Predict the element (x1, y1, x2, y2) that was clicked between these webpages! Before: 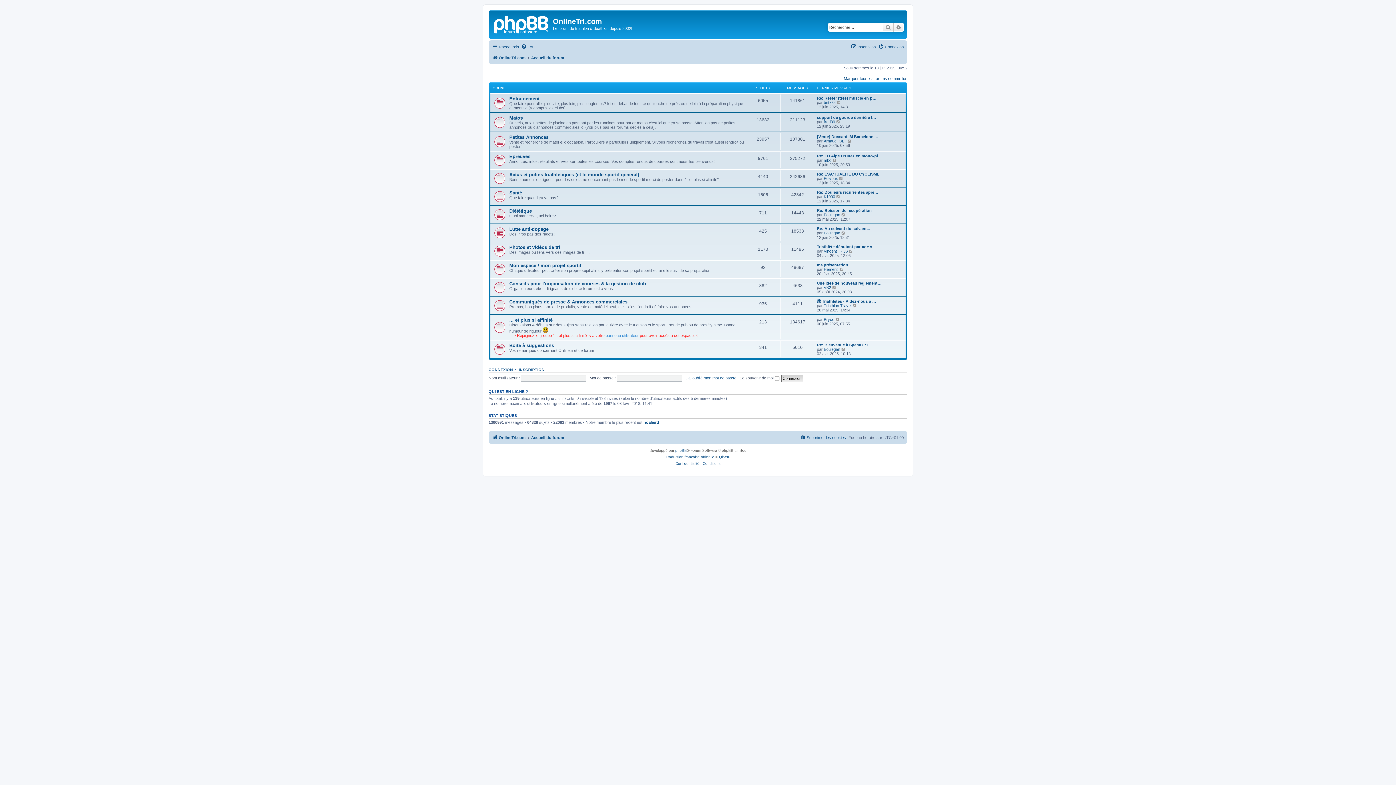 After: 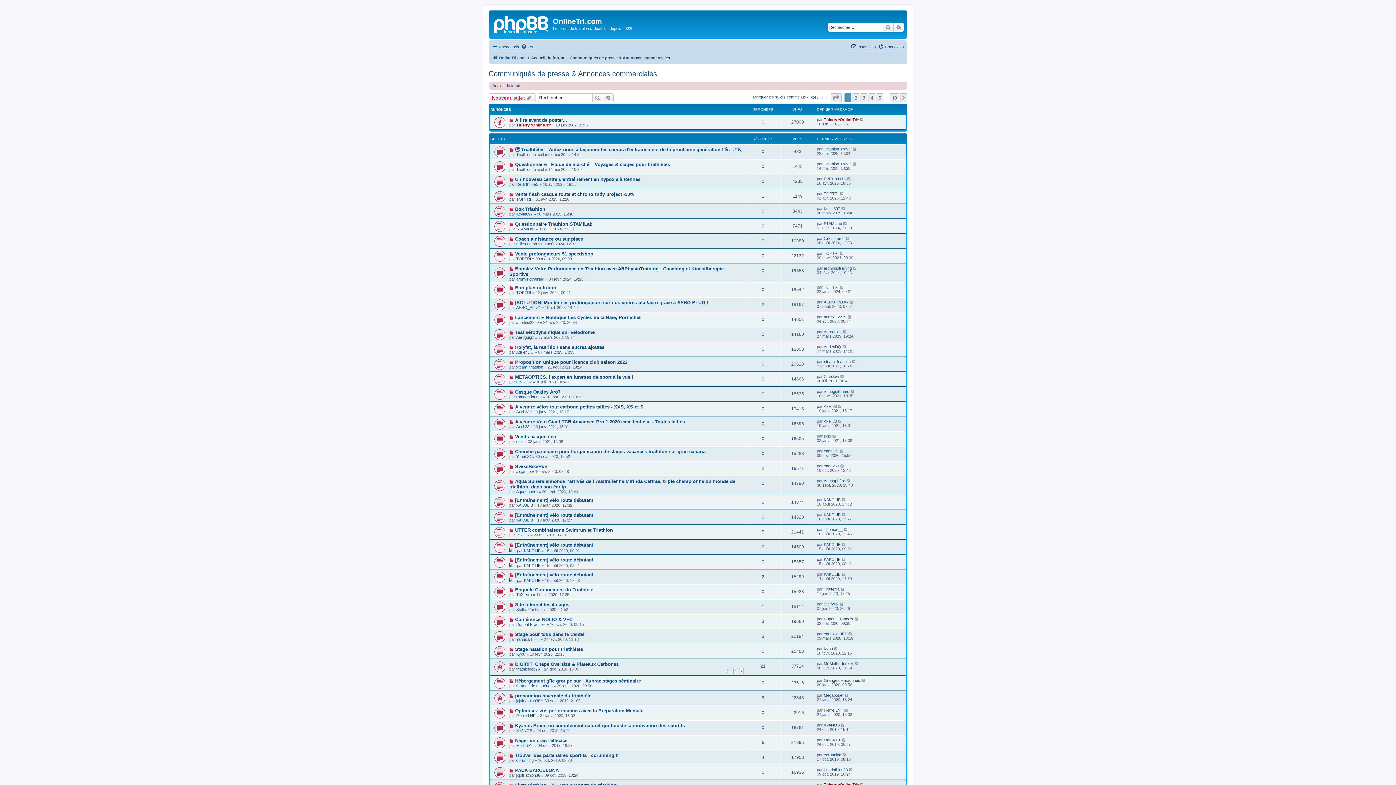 Action: bbox: (509, 299, 627, 304) label: Communiqués de presse & Annonces commerciales